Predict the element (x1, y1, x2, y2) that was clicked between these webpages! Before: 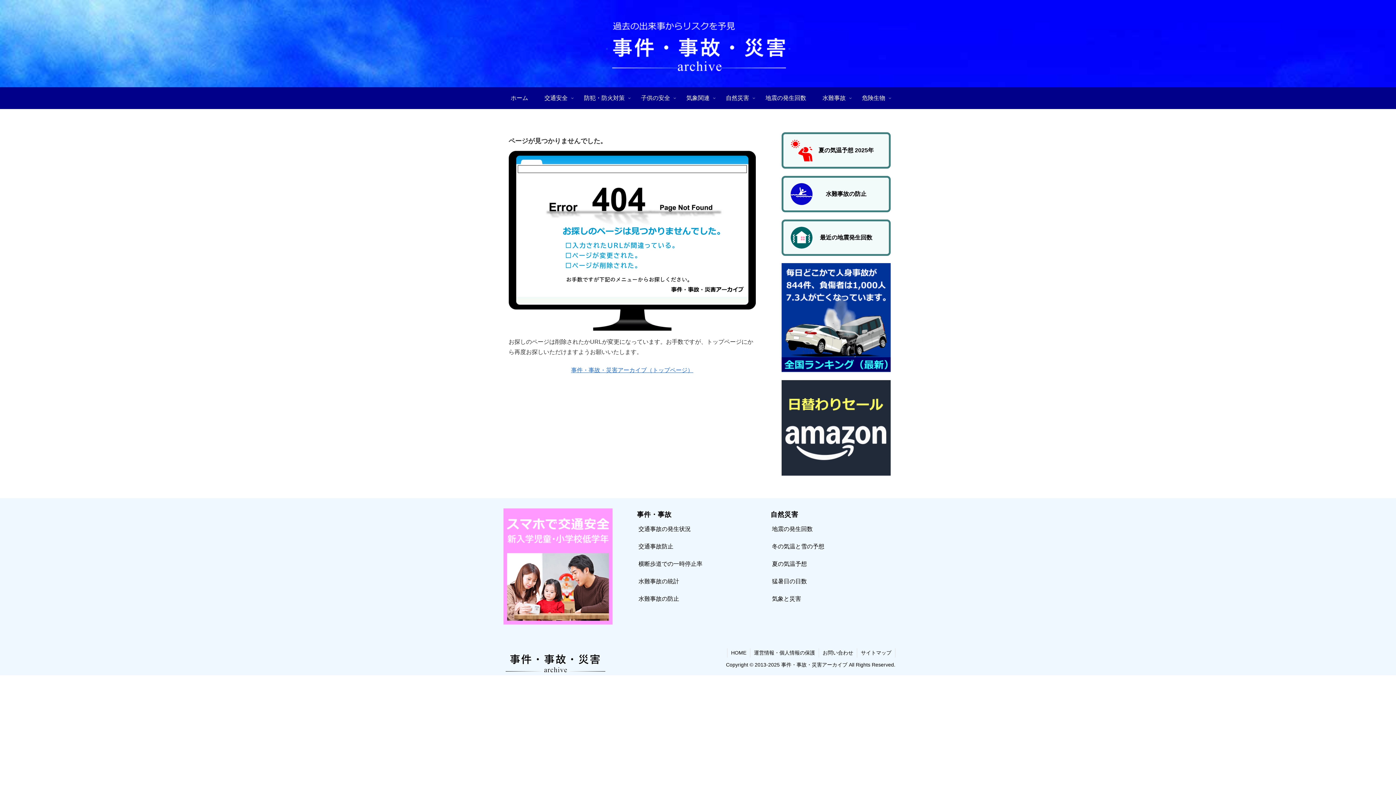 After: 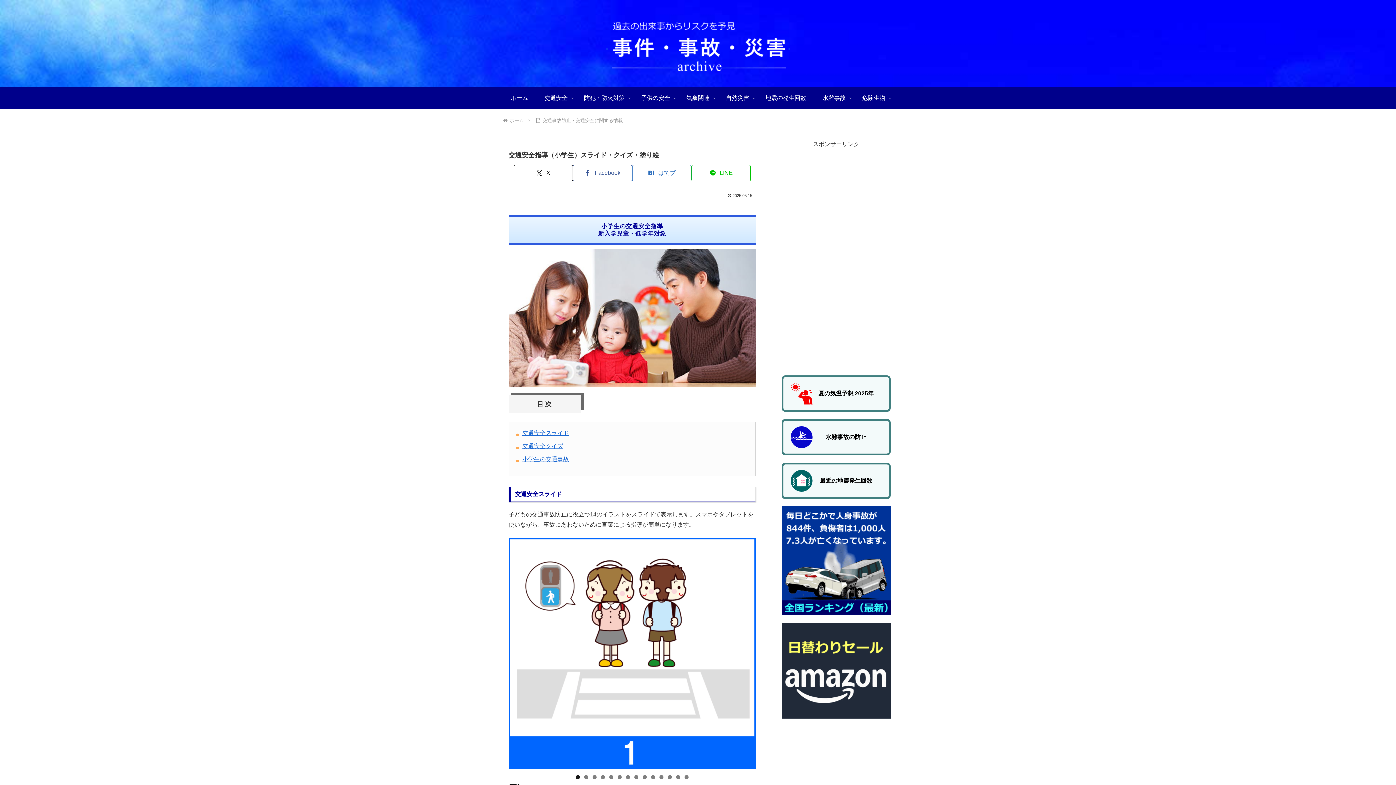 Action: bbox: (503, 563, 612, 569)